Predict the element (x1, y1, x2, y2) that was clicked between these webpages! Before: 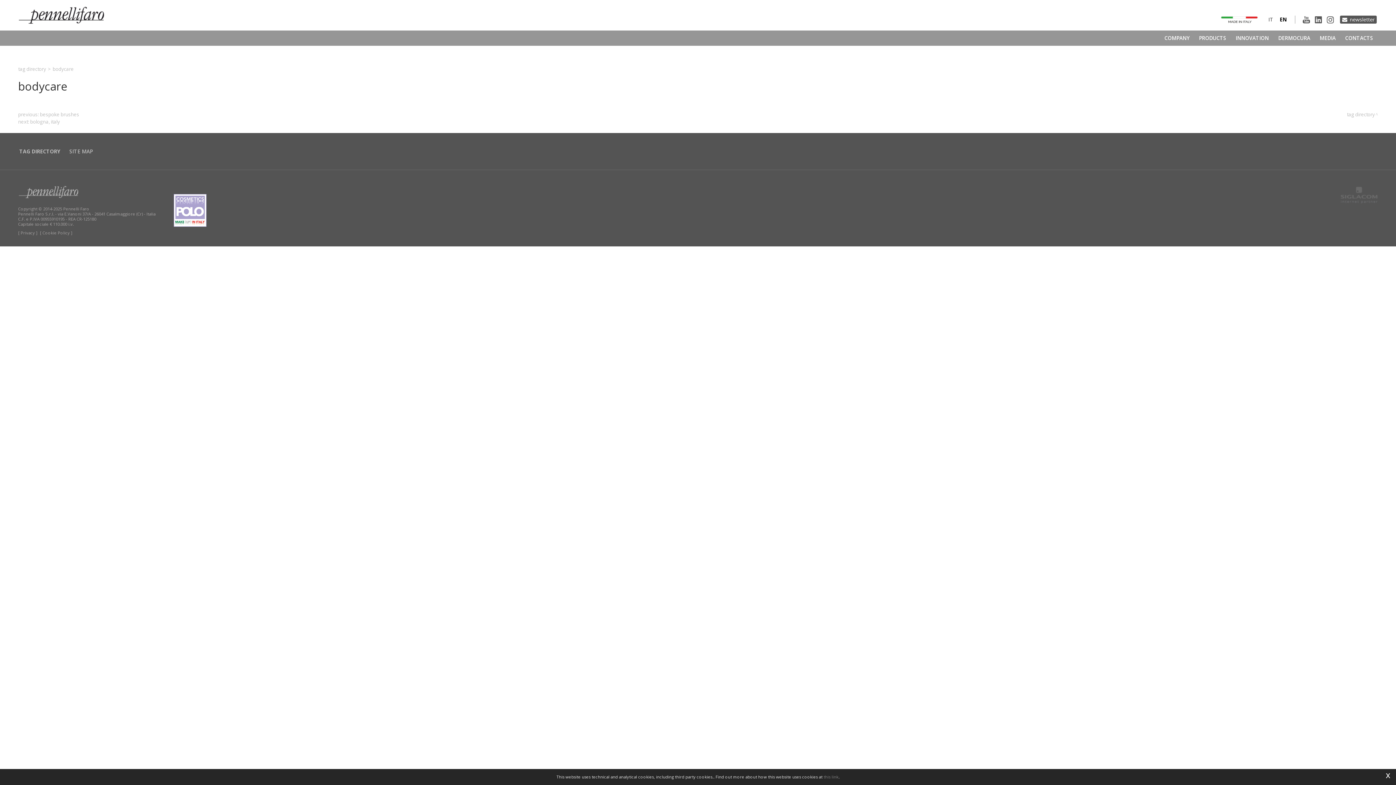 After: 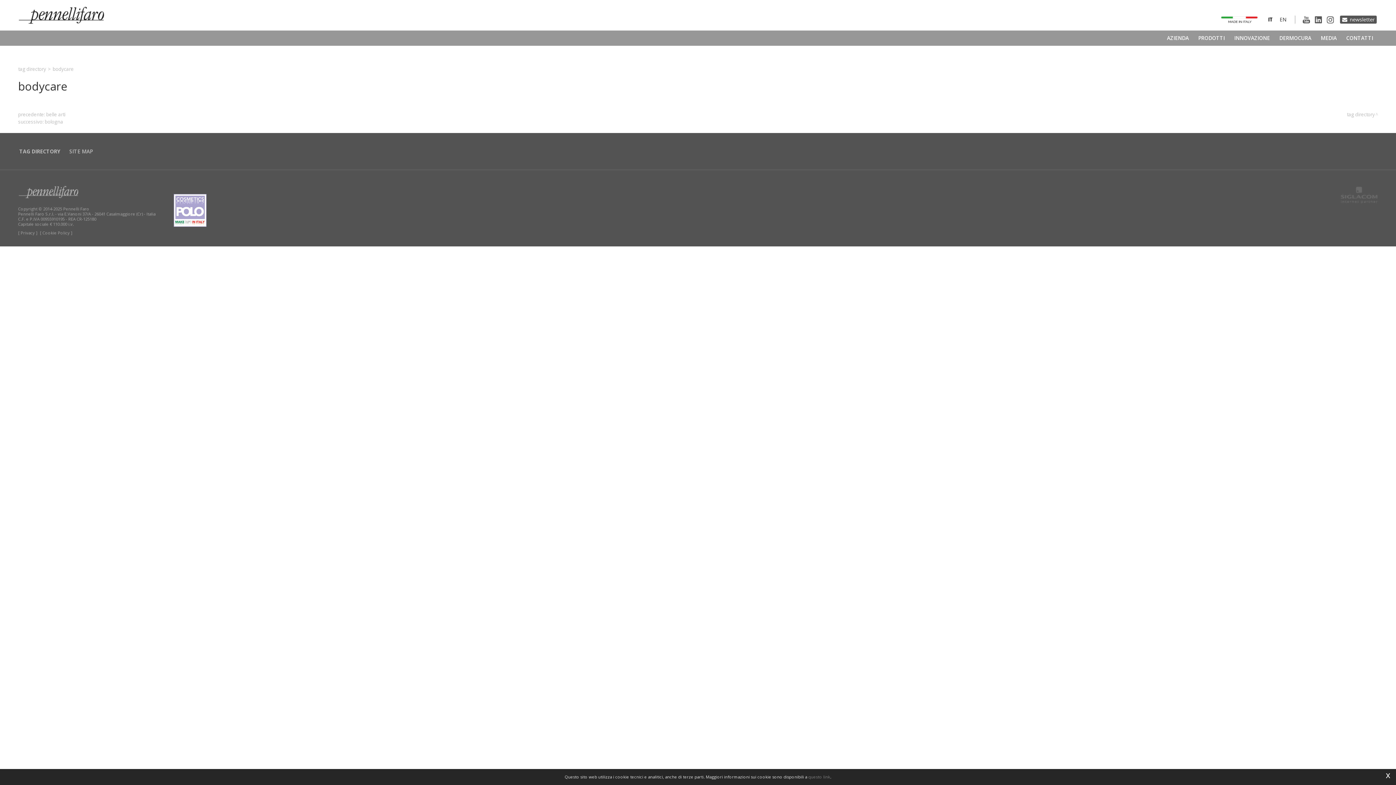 Action: label: IT bbox: (1265, 15, 1276, 23)